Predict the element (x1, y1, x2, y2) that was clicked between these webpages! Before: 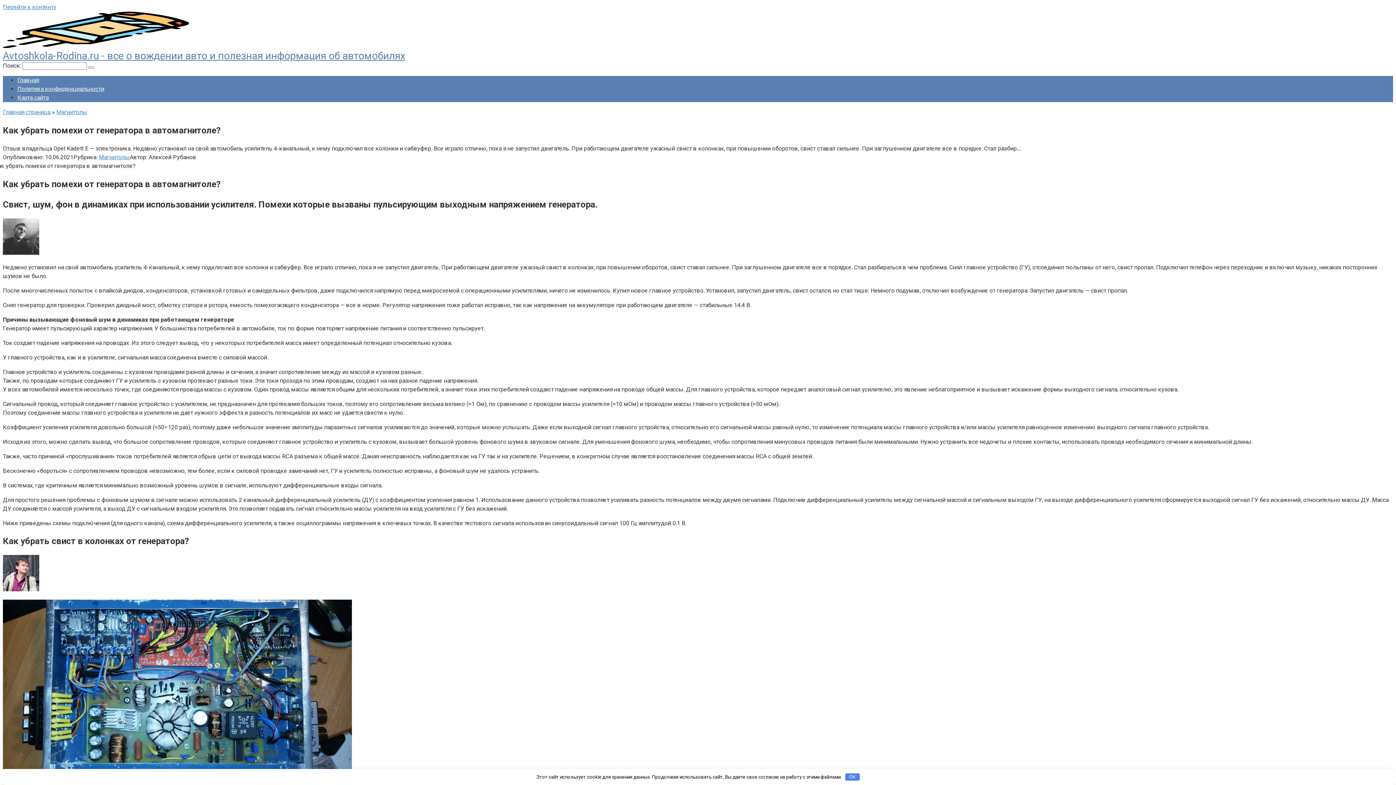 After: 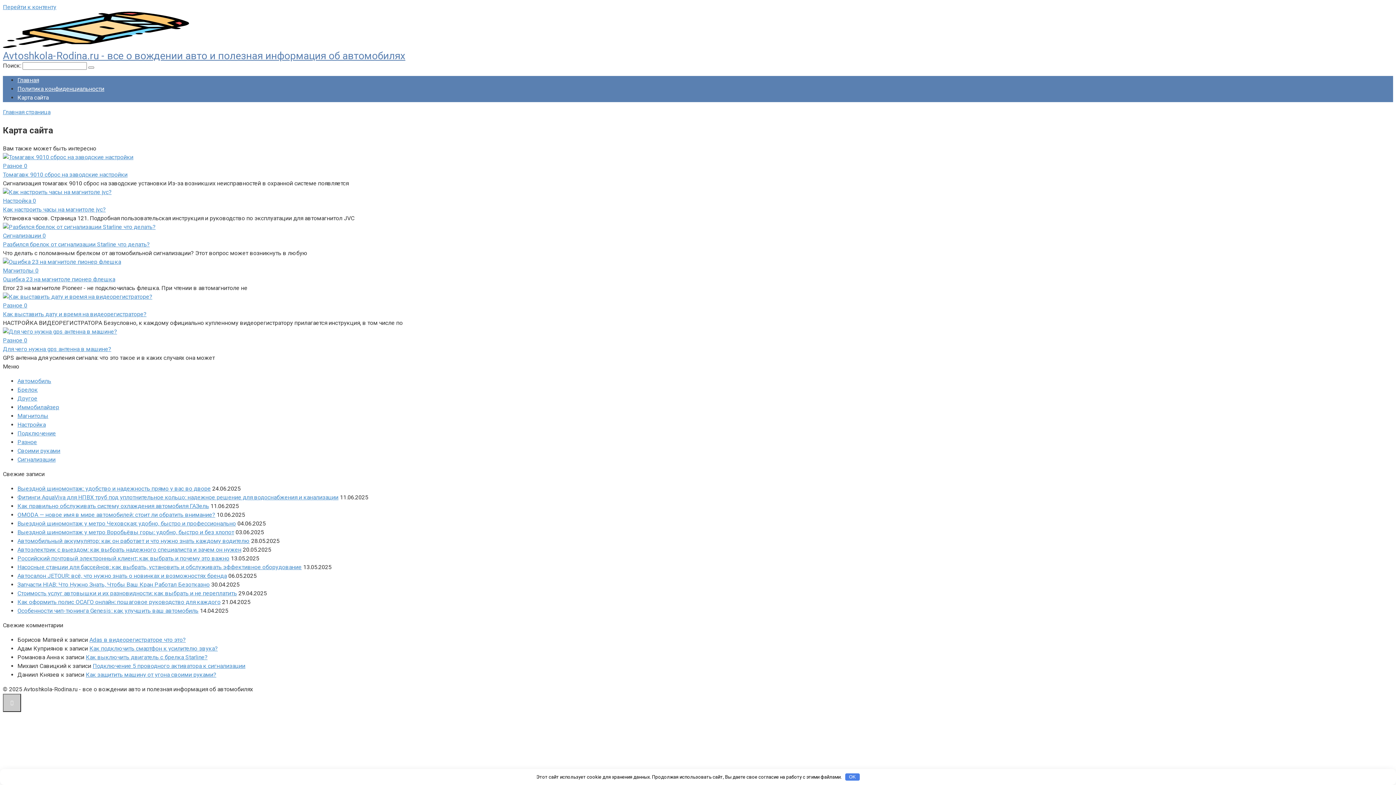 Action: bbox: (17, 94, 48, 101) label: Карта сайта